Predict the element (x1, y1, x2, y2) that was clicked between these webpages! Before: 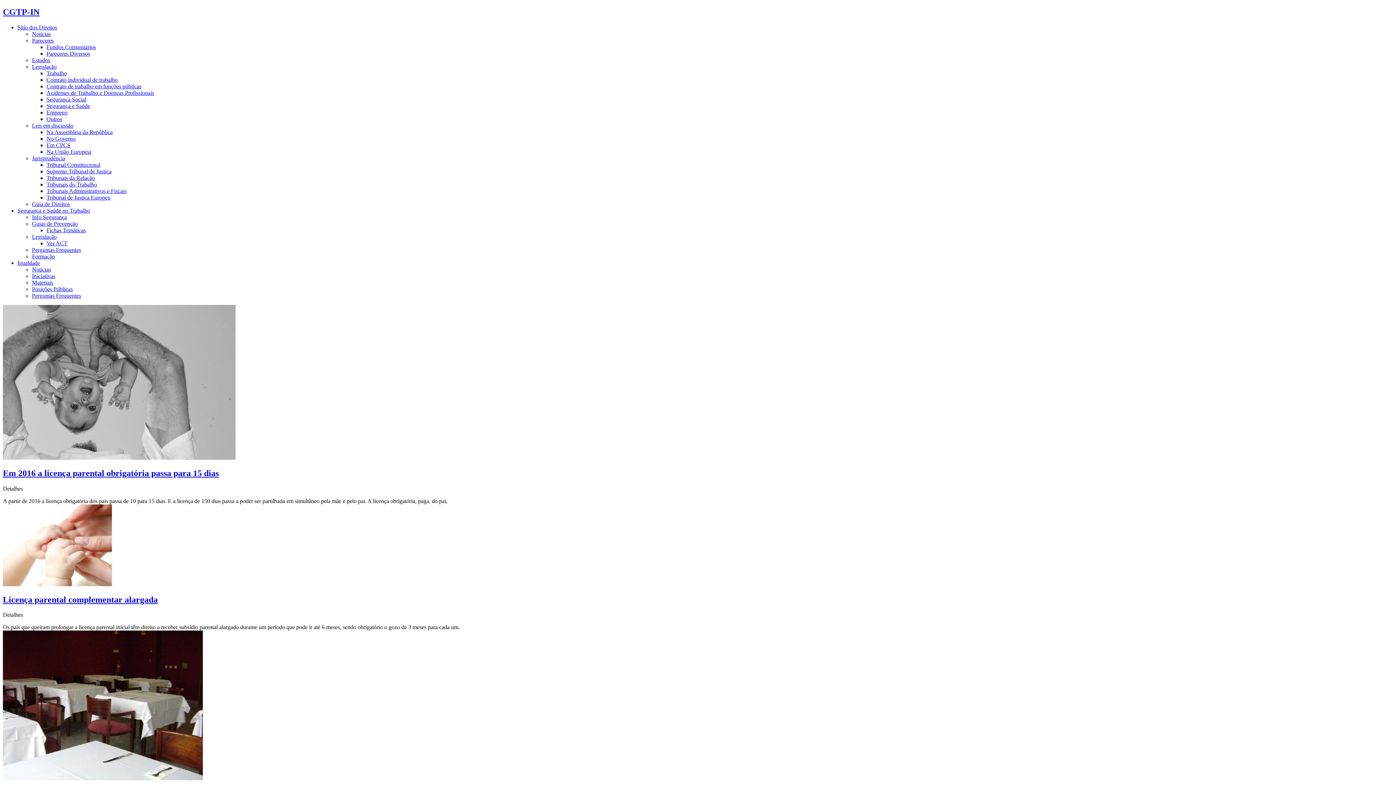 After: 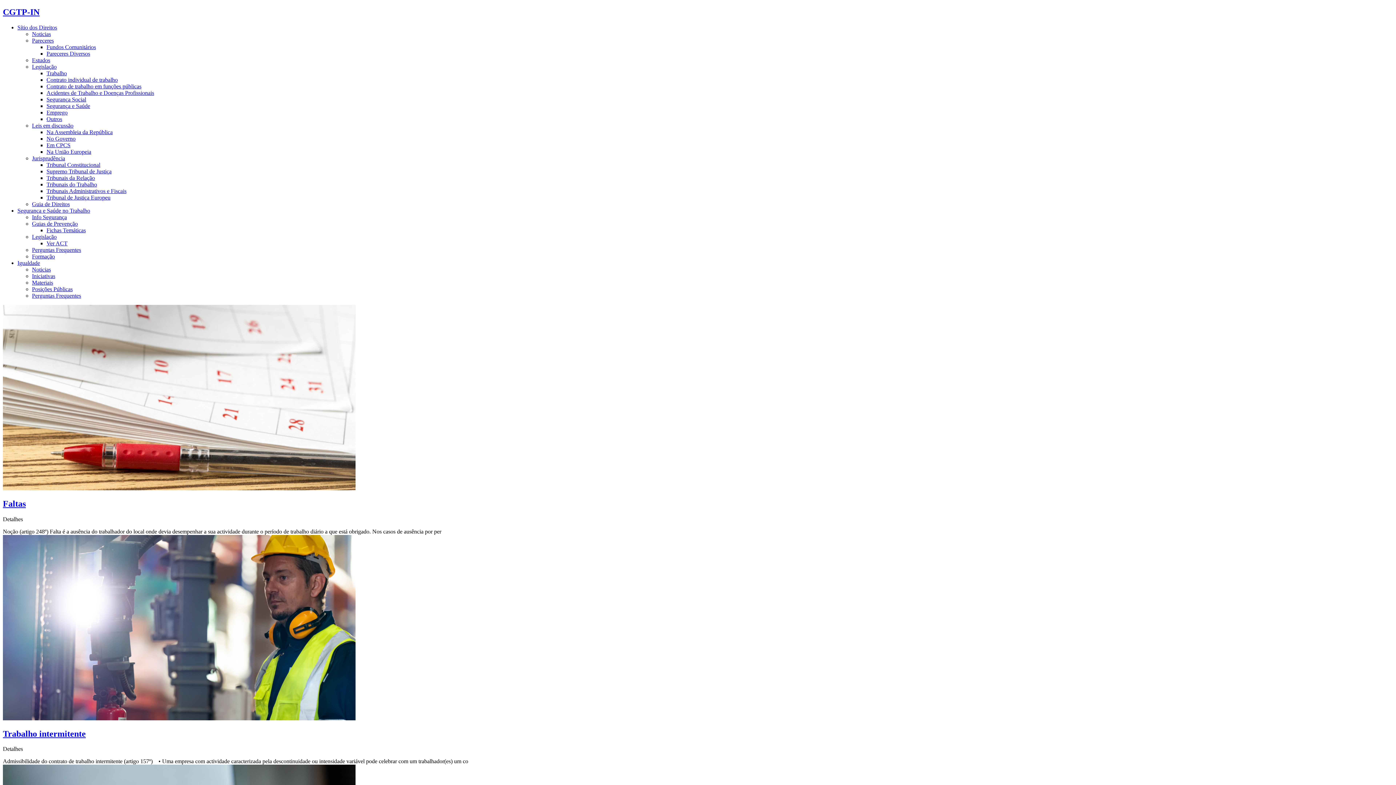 Action: bbox: (32, 201, 69, 207) label: Guia de Direitos